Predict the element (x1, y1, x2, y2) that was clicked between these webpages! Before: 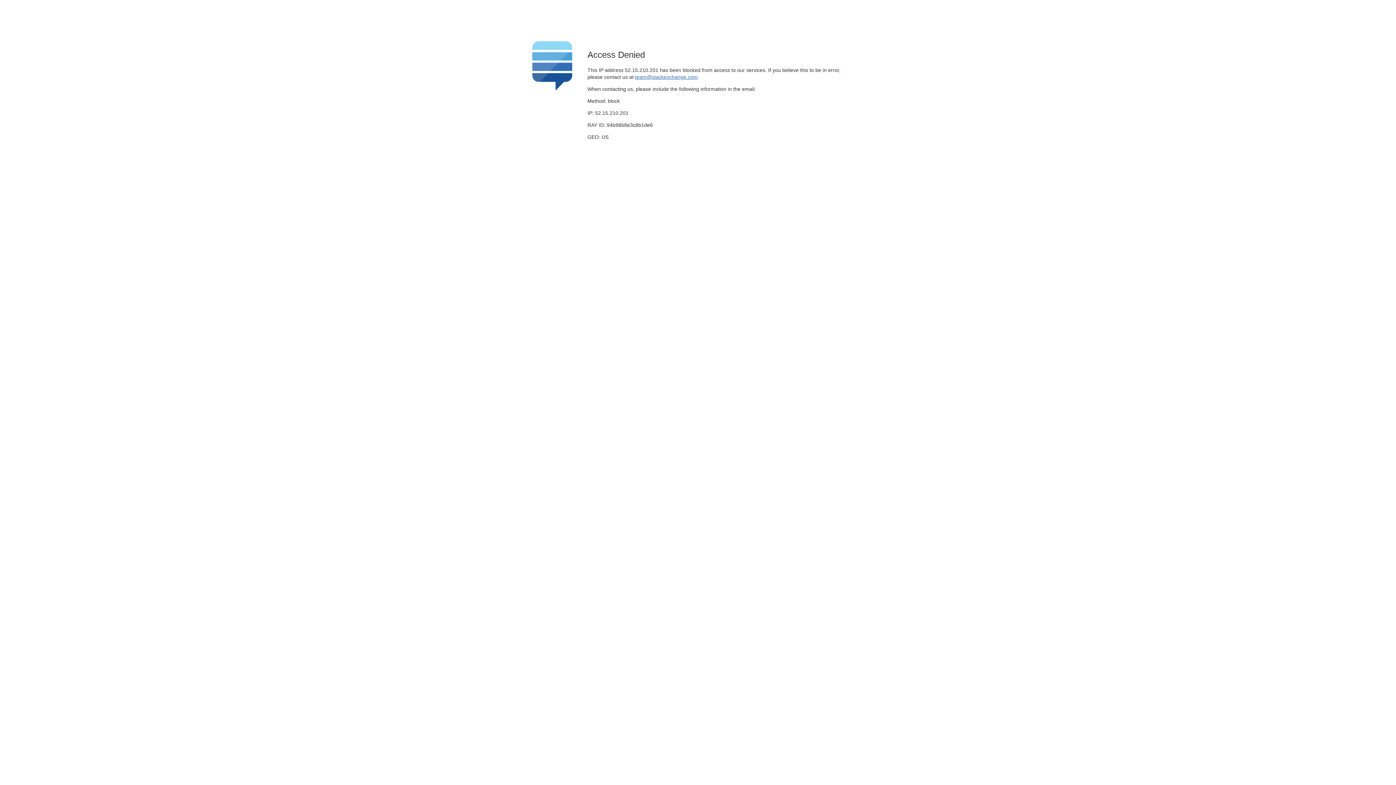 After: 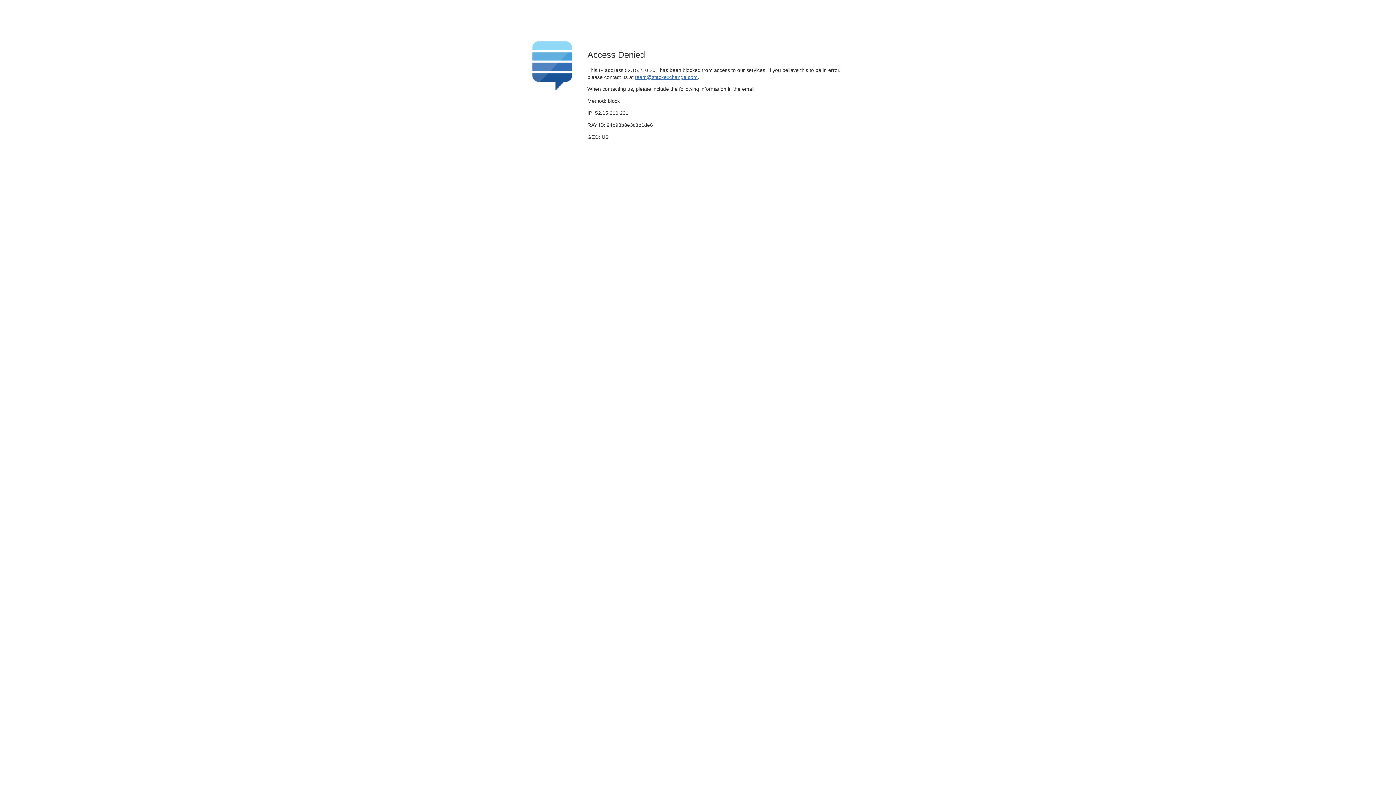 Action: label: team@stackexchange.com bbox: (635, 74, 697, 79)